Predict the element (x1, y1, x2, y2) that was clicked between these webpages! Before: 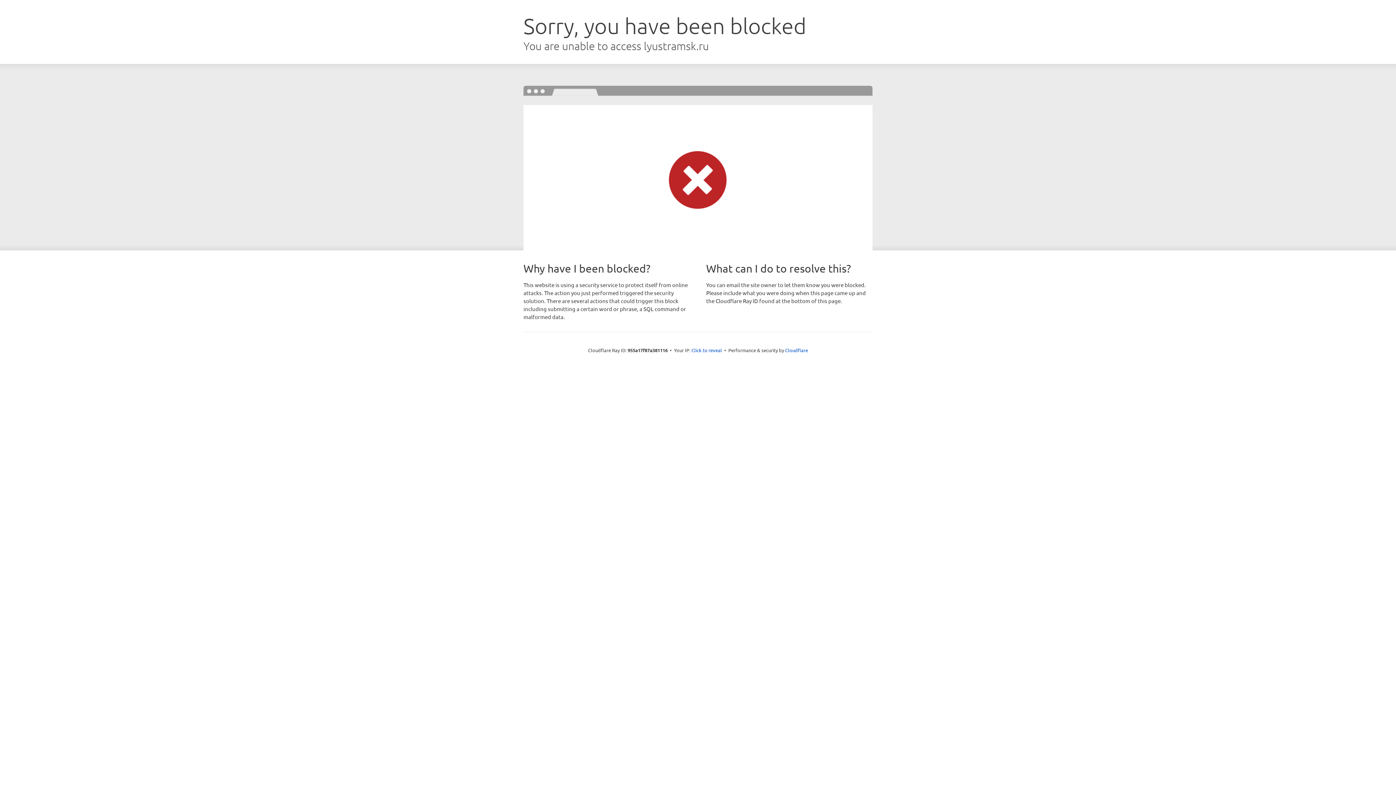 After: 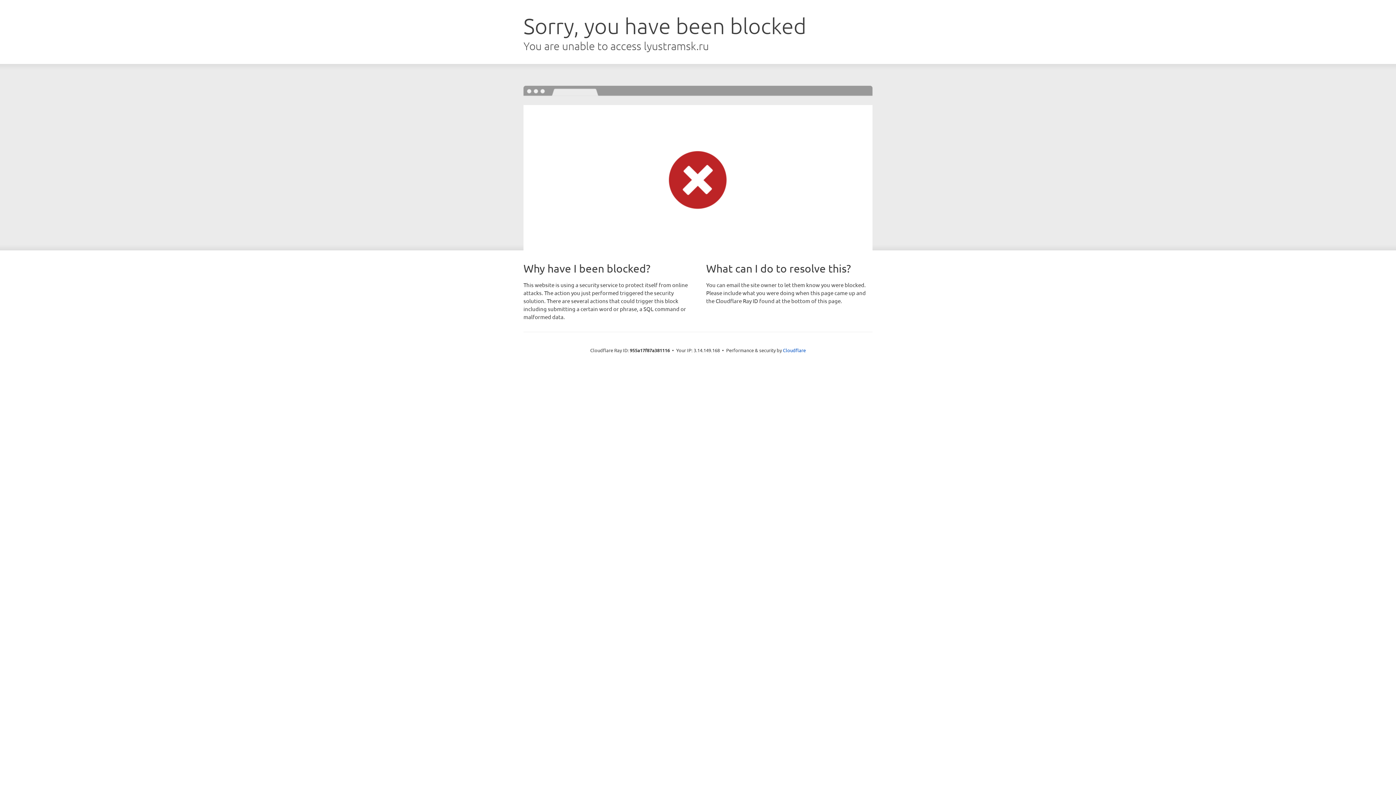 Action: bbox: (691, 346, 722, 353) label: Click to reveal